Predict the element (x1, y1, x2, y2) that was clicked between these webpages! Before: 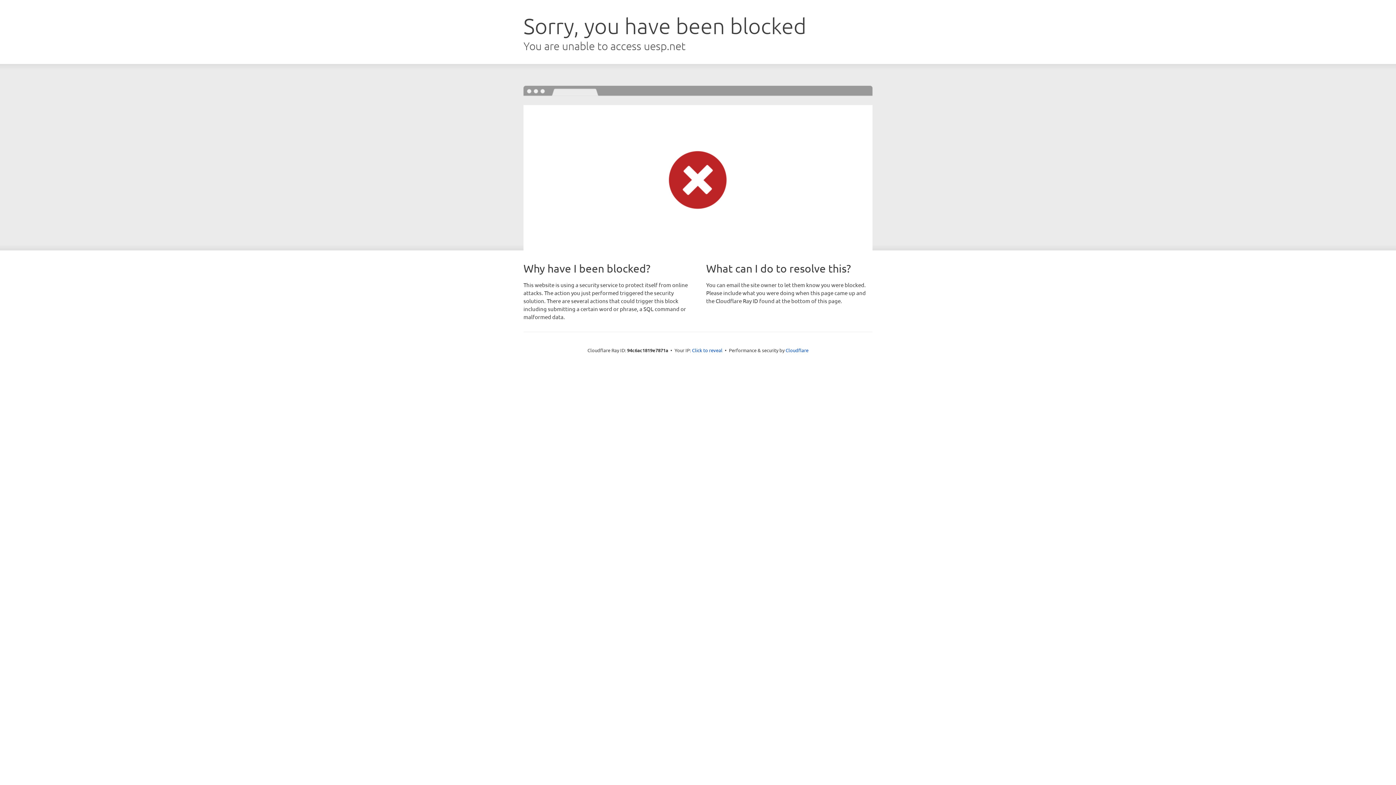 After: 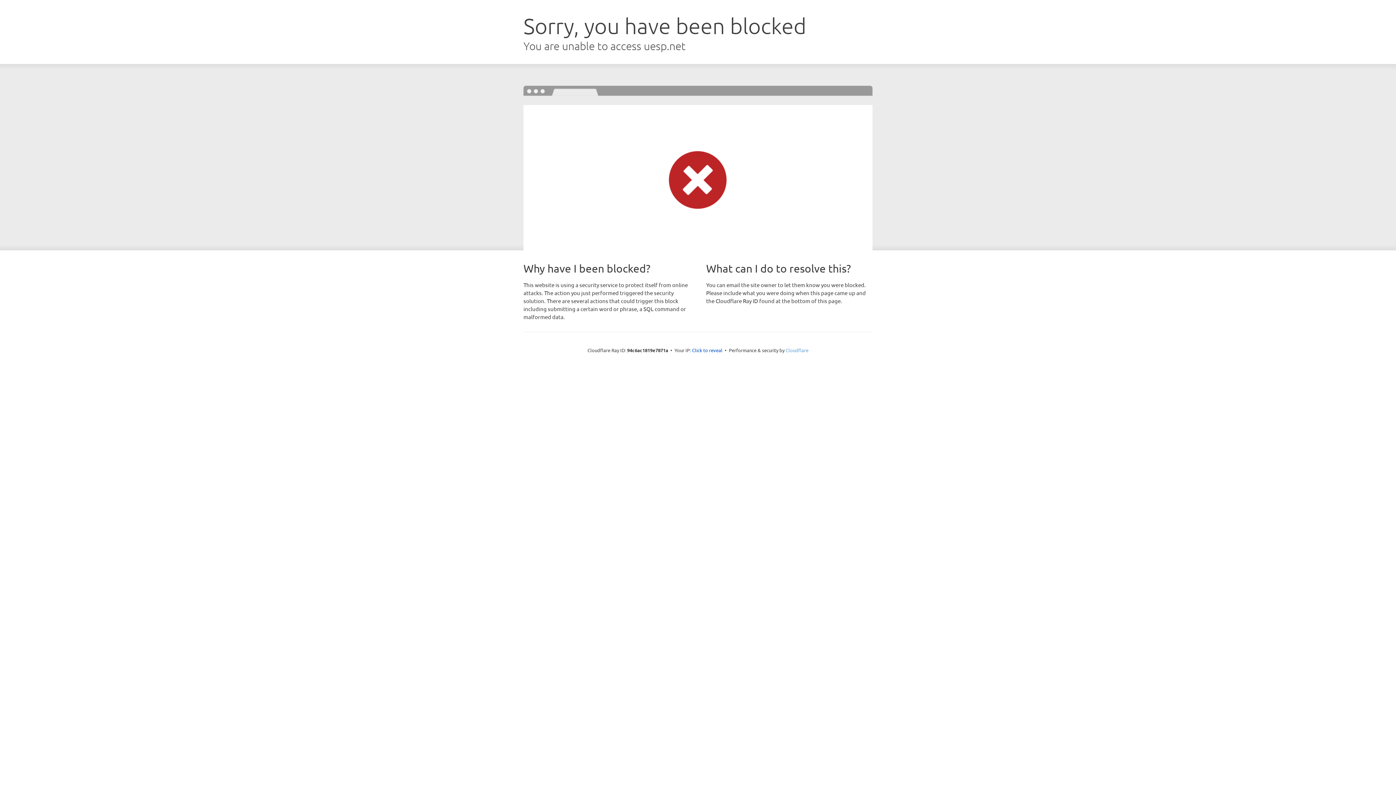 Action: bbox: (785, 347, 808, 353) label: Cloudflare